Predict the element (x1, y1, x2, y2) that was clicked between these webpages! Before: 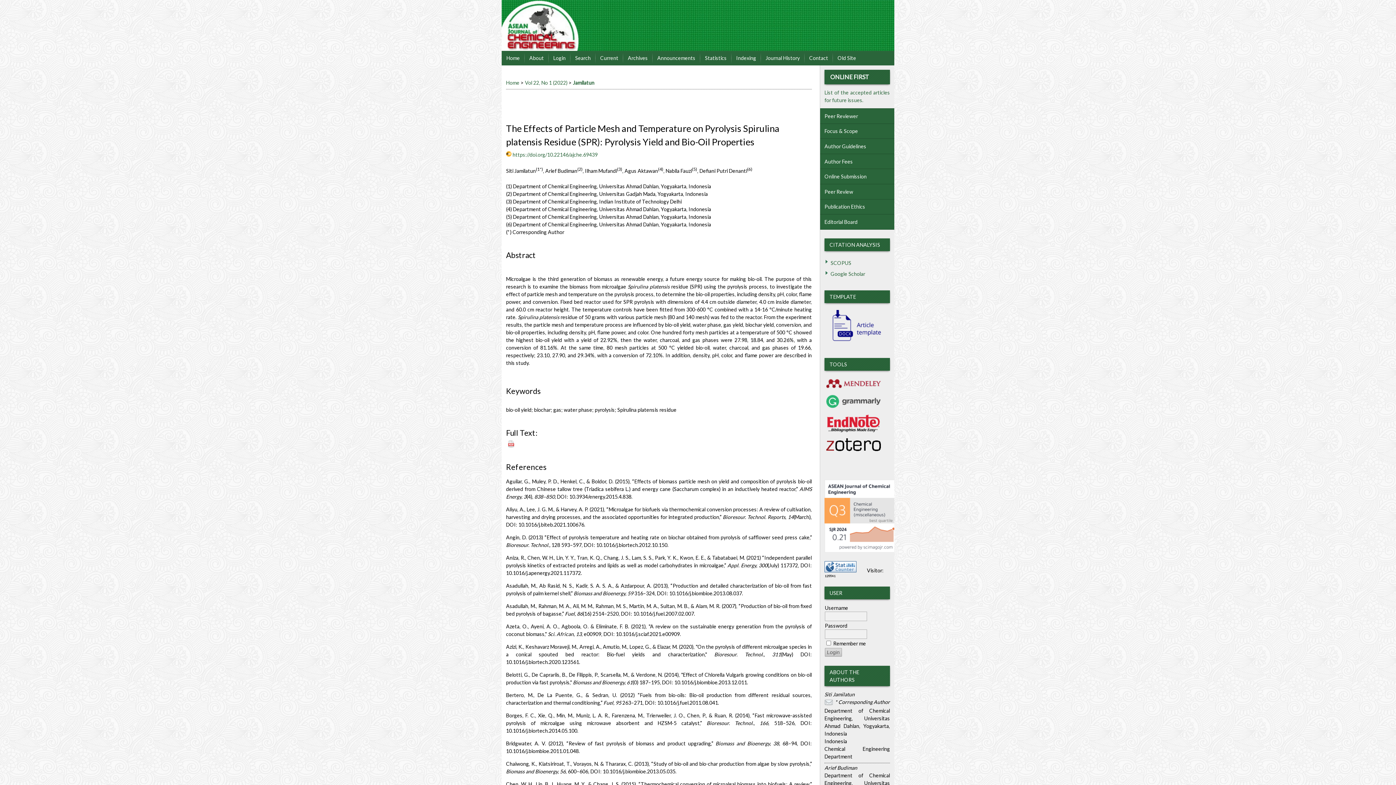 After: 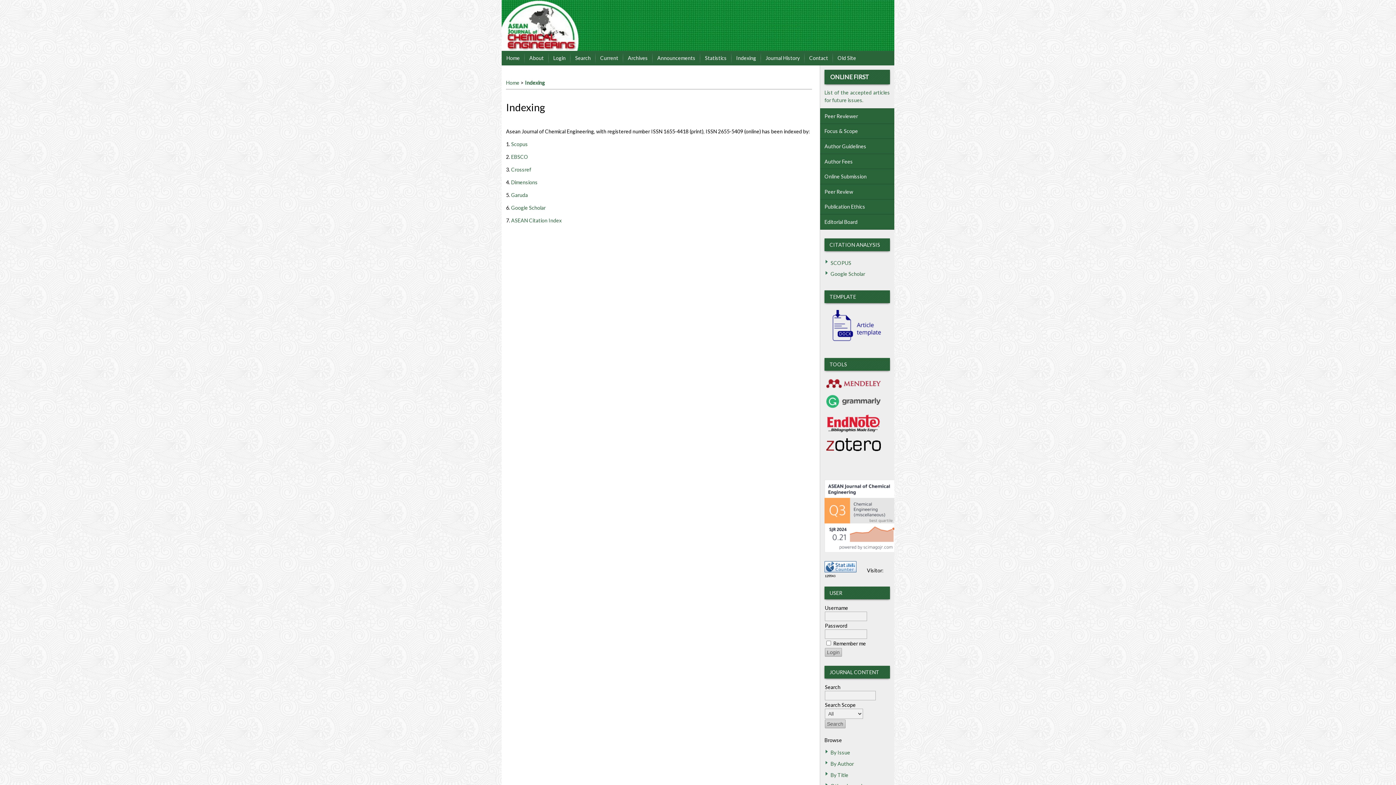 Action: bbox: (731, 50, 761, 65) label: Indexing